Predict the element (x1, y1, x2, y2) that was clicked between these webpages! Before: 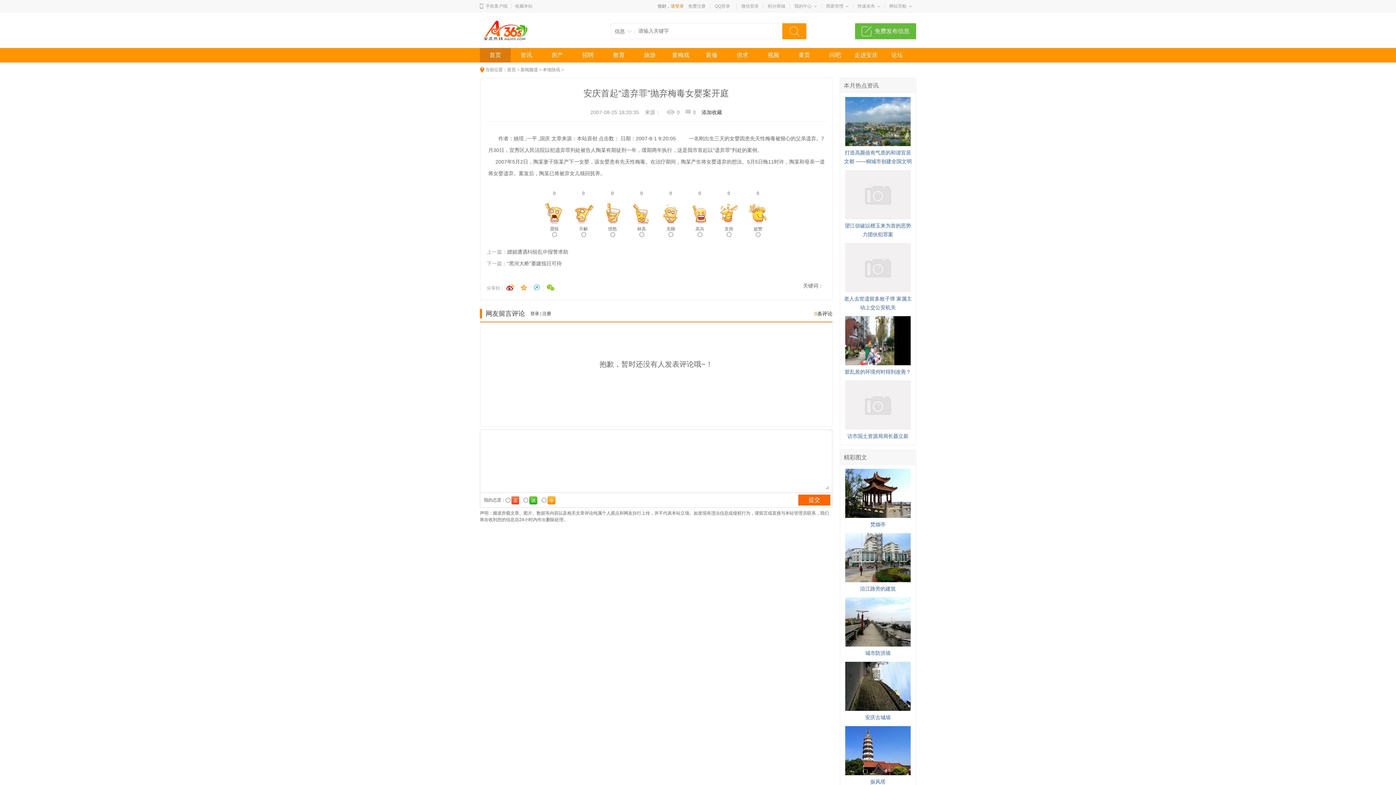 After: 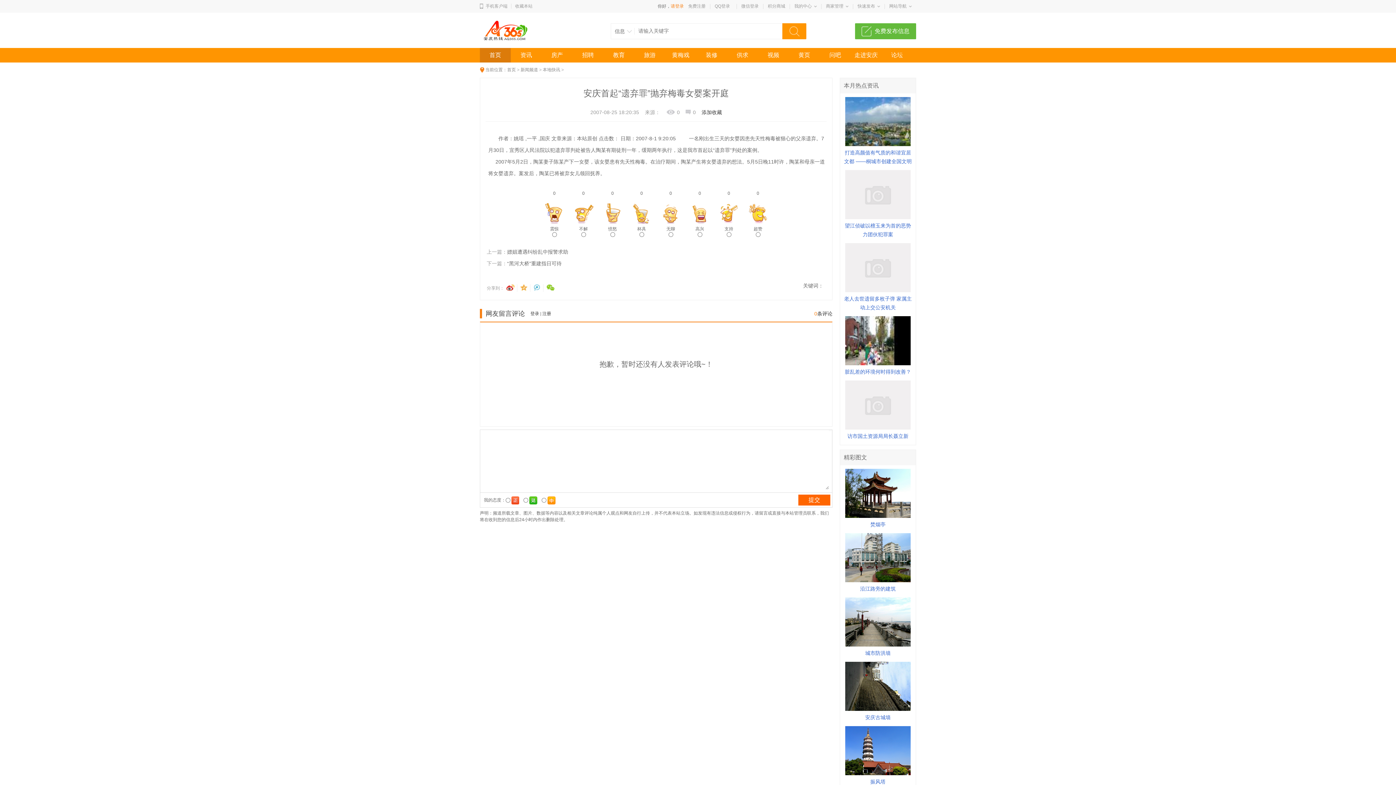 Action: bbox: (844, 316, 912, 365)